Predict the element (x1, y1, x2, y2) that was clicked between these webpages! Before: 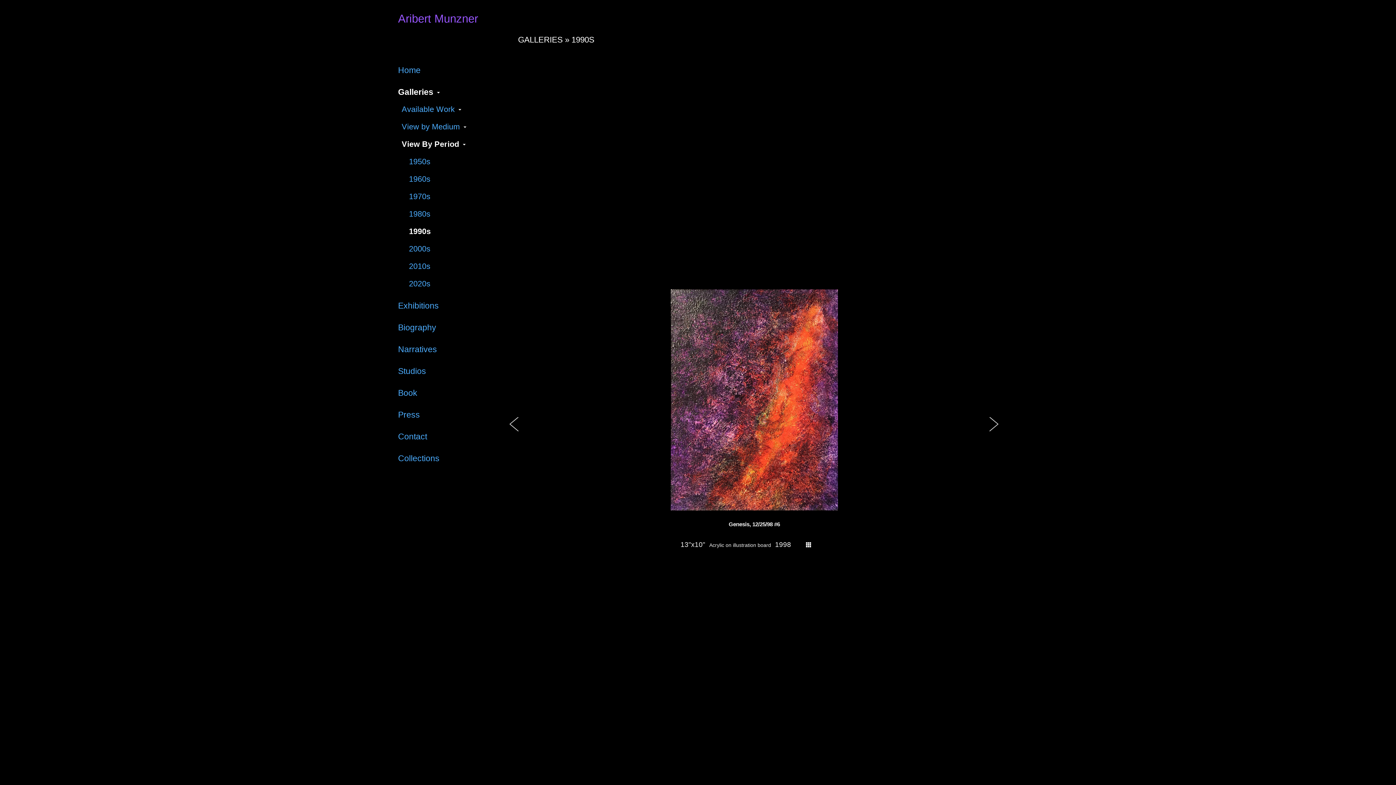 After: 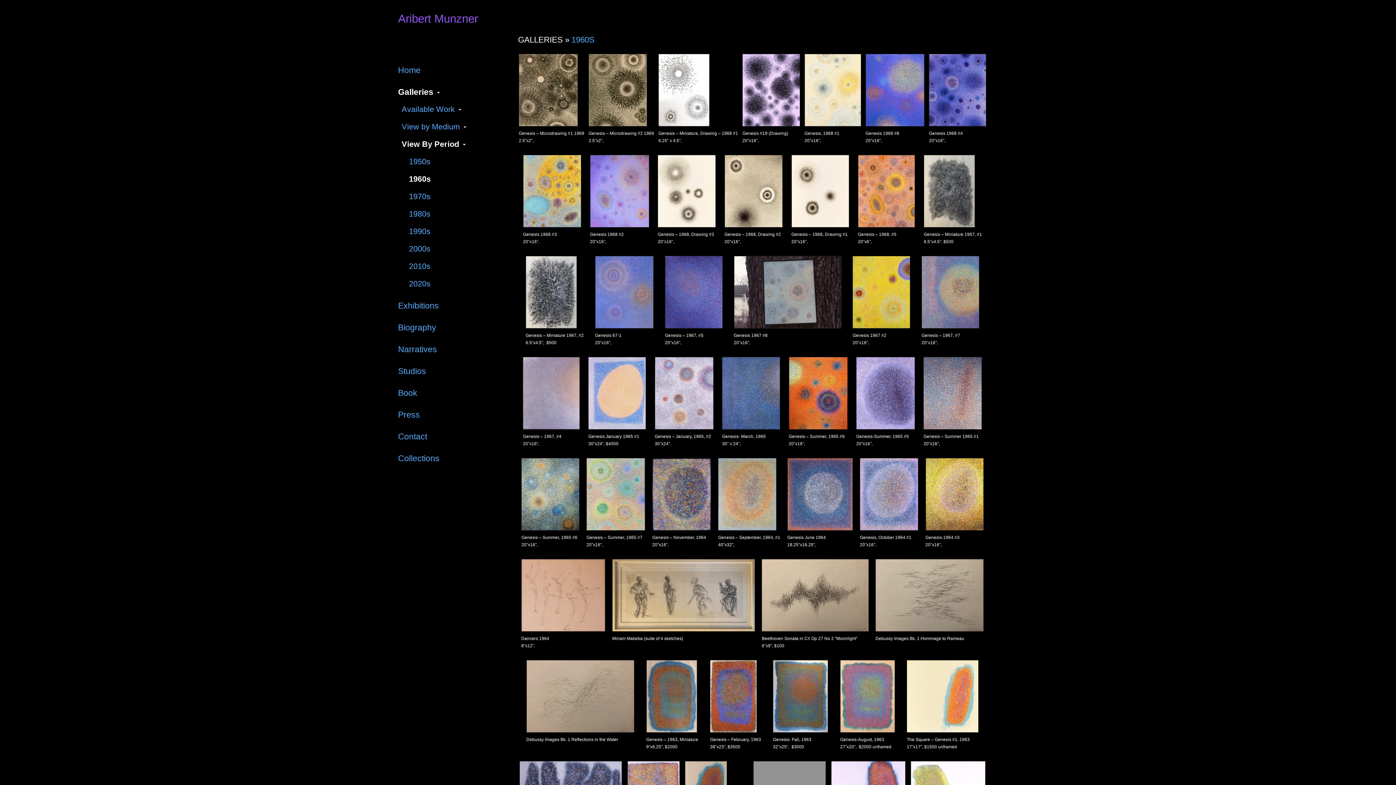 Action: label: 1960s bbox: (409, 172, 430, 190)